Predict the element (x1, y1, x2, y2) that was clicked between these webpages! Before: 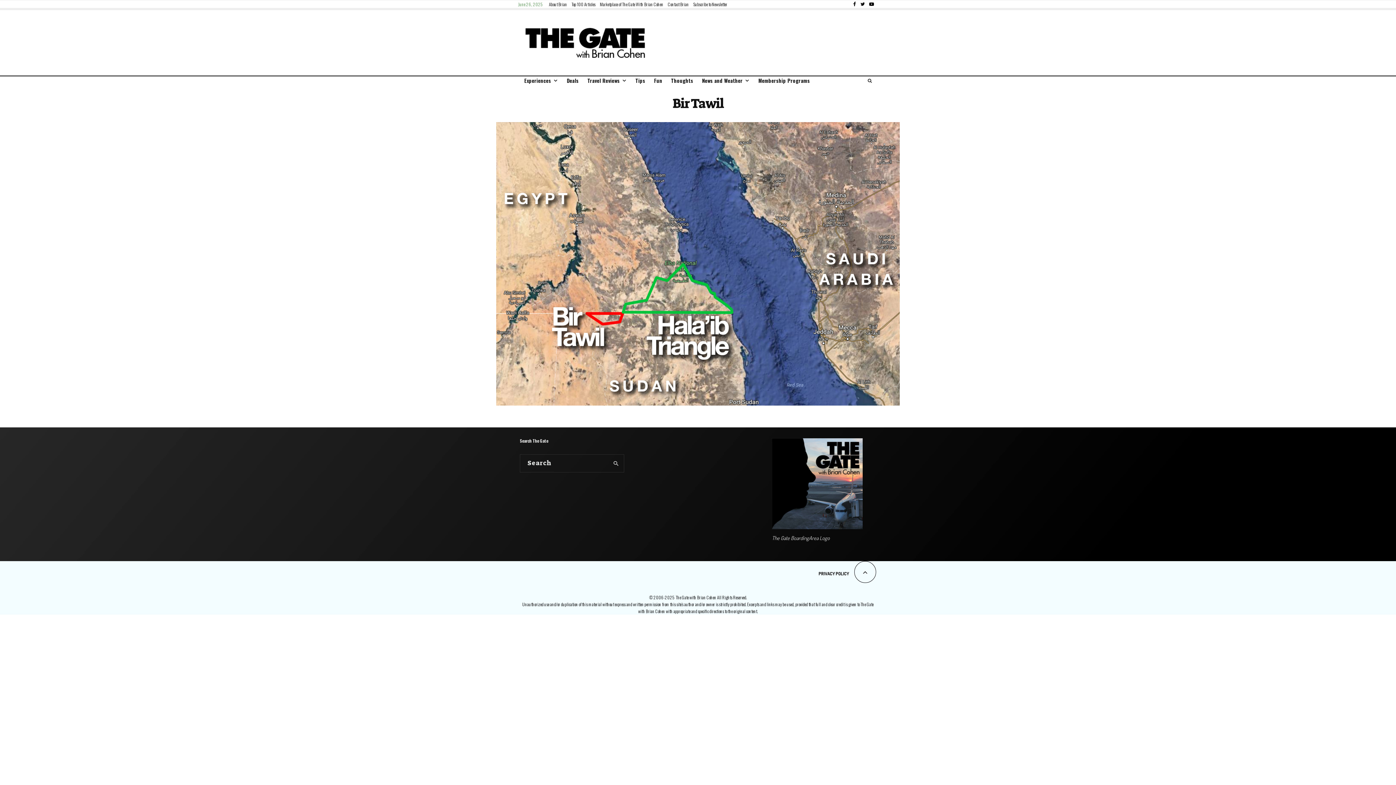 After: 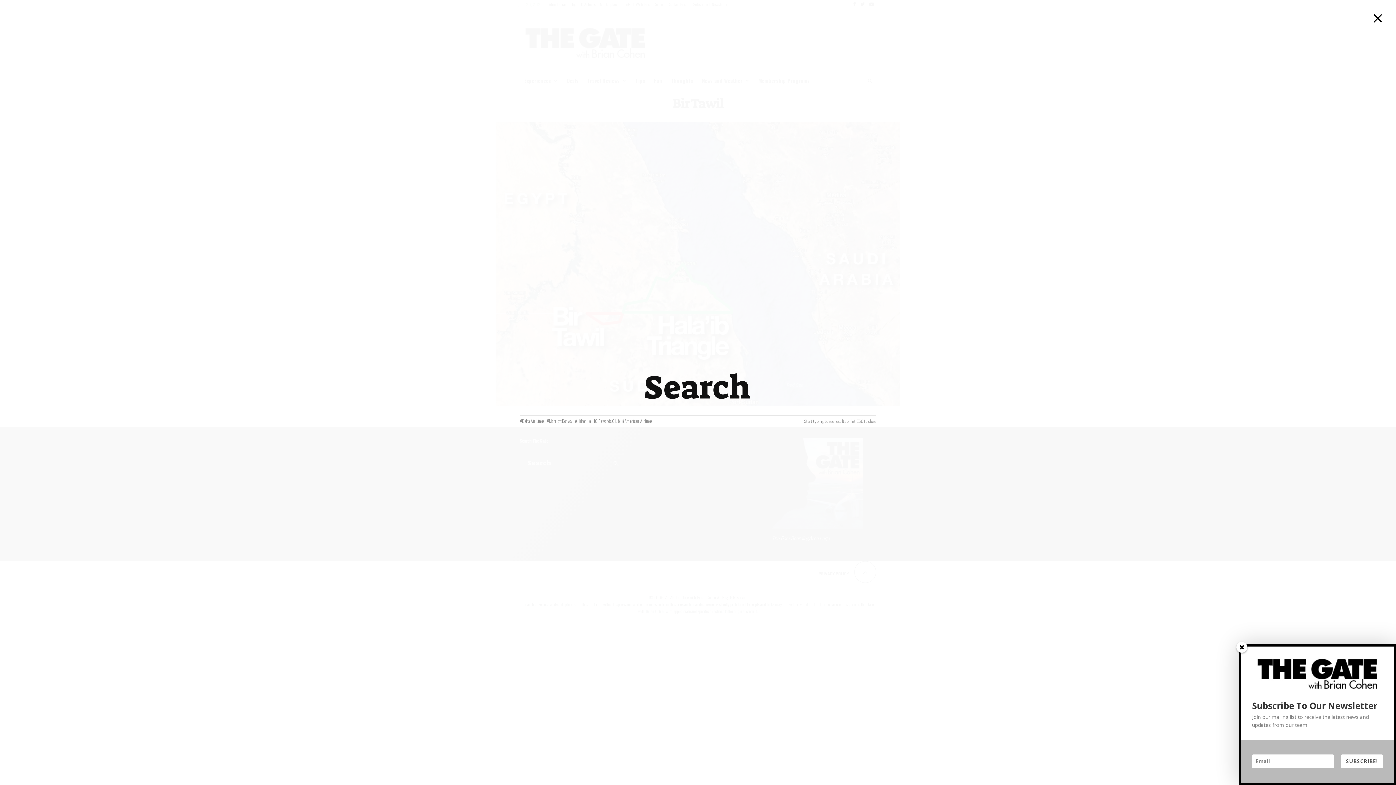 Action: bbox: (863, 76, 876, 84)